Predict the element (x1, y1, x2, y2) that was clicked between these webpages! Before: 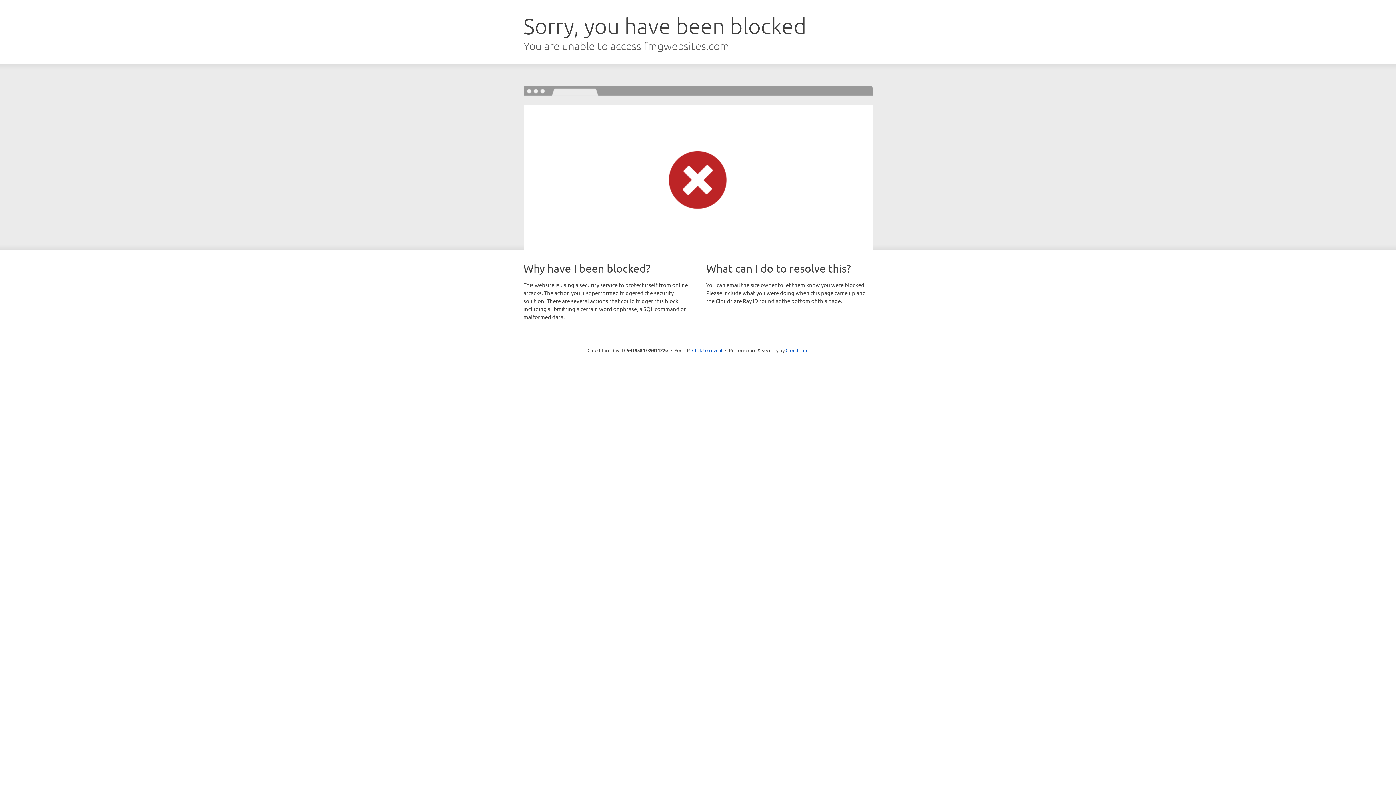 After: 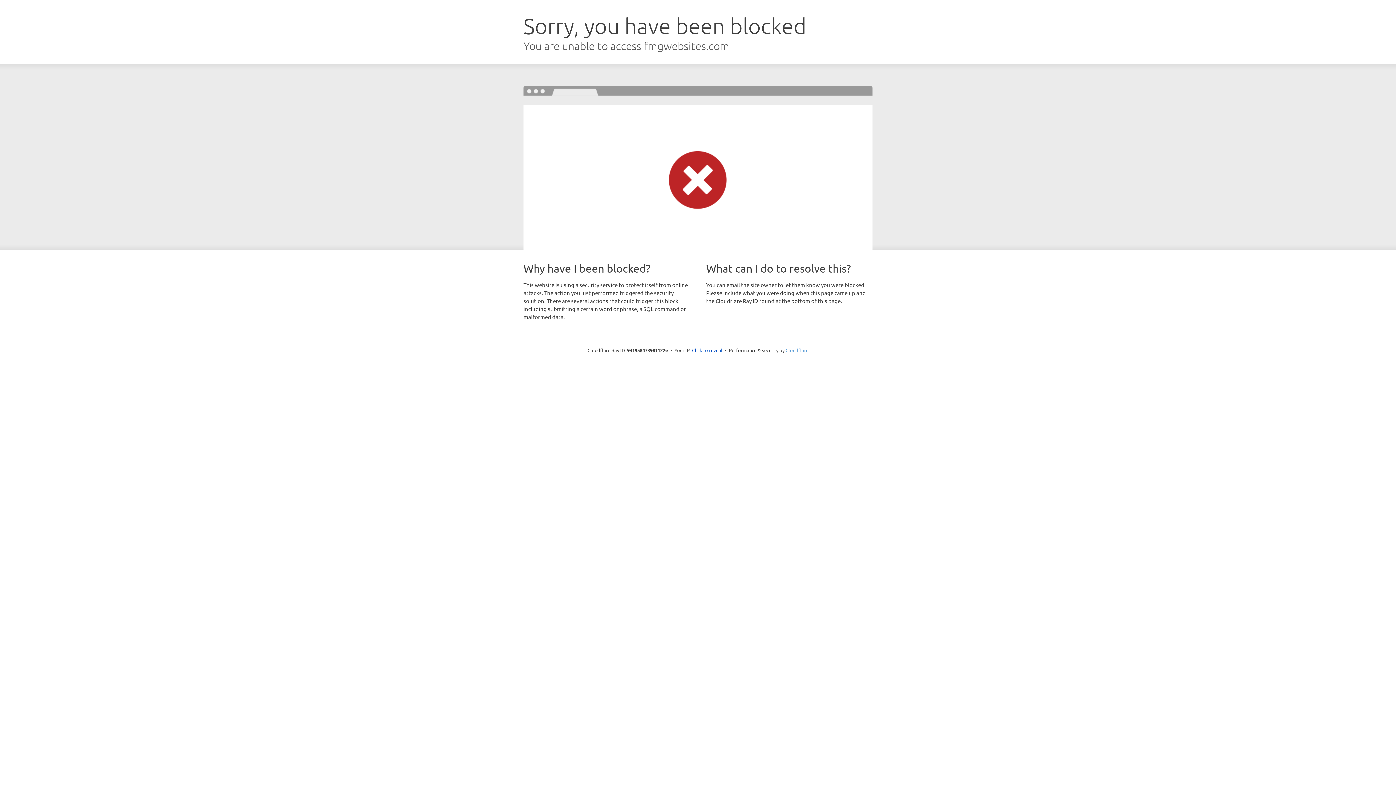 Action: label: Cloudflare bbox: (785, 347, 808, 353)